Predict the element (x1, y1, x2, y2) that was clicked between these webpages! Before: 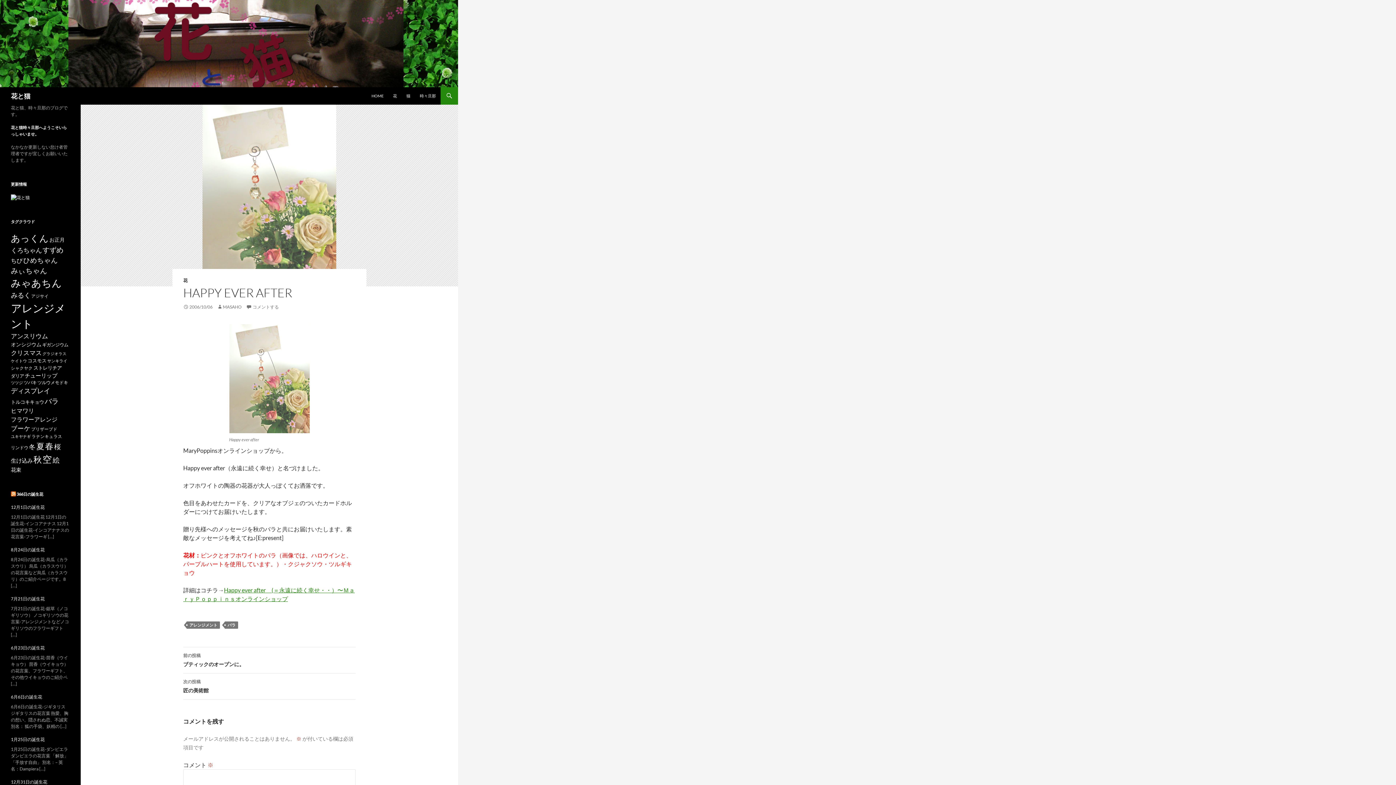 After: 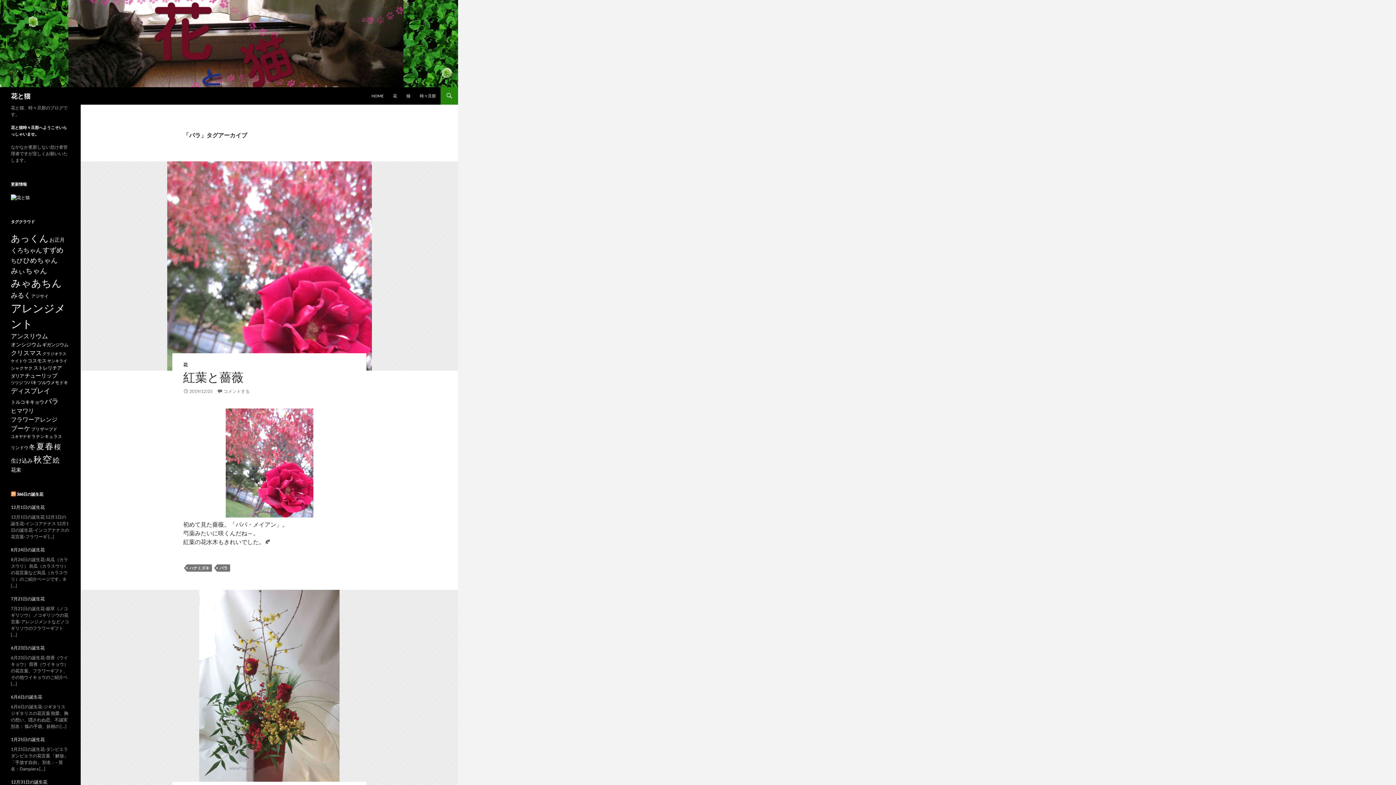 Action: label: バラ (55個の項目) bbox: (44, 397, 58, 405)